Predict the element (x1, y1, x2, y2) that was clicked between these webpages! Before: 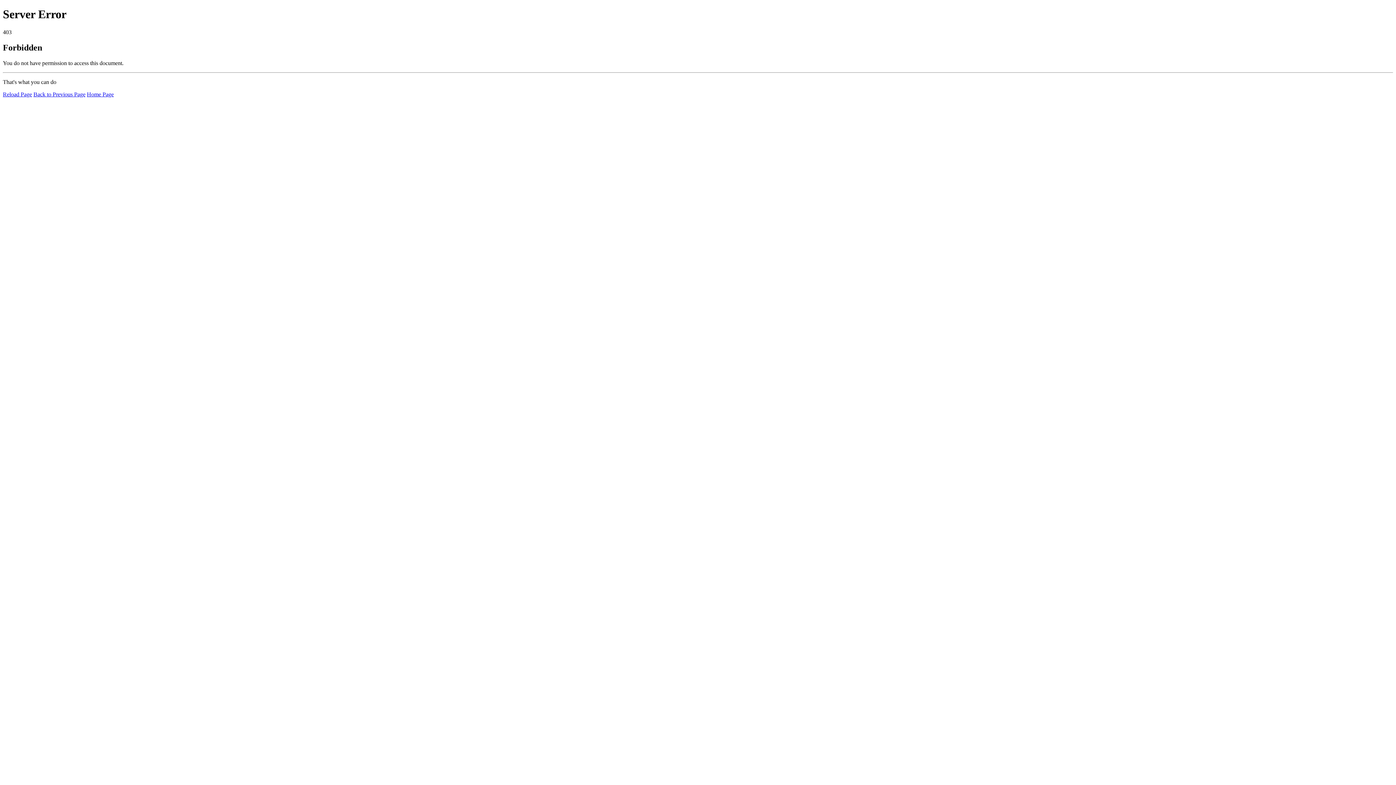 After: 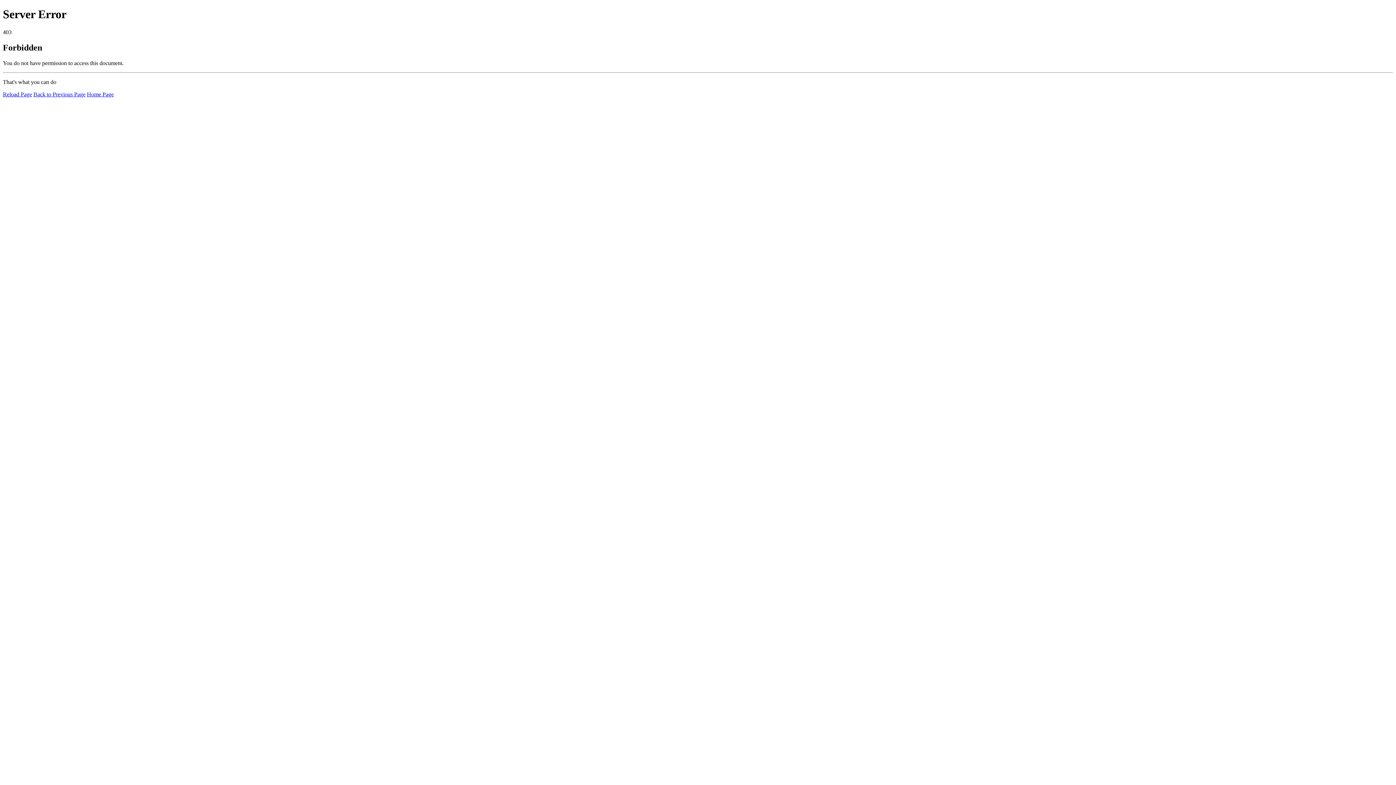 Action: bbox: (2, 91, 32, 97) label: Reload Page